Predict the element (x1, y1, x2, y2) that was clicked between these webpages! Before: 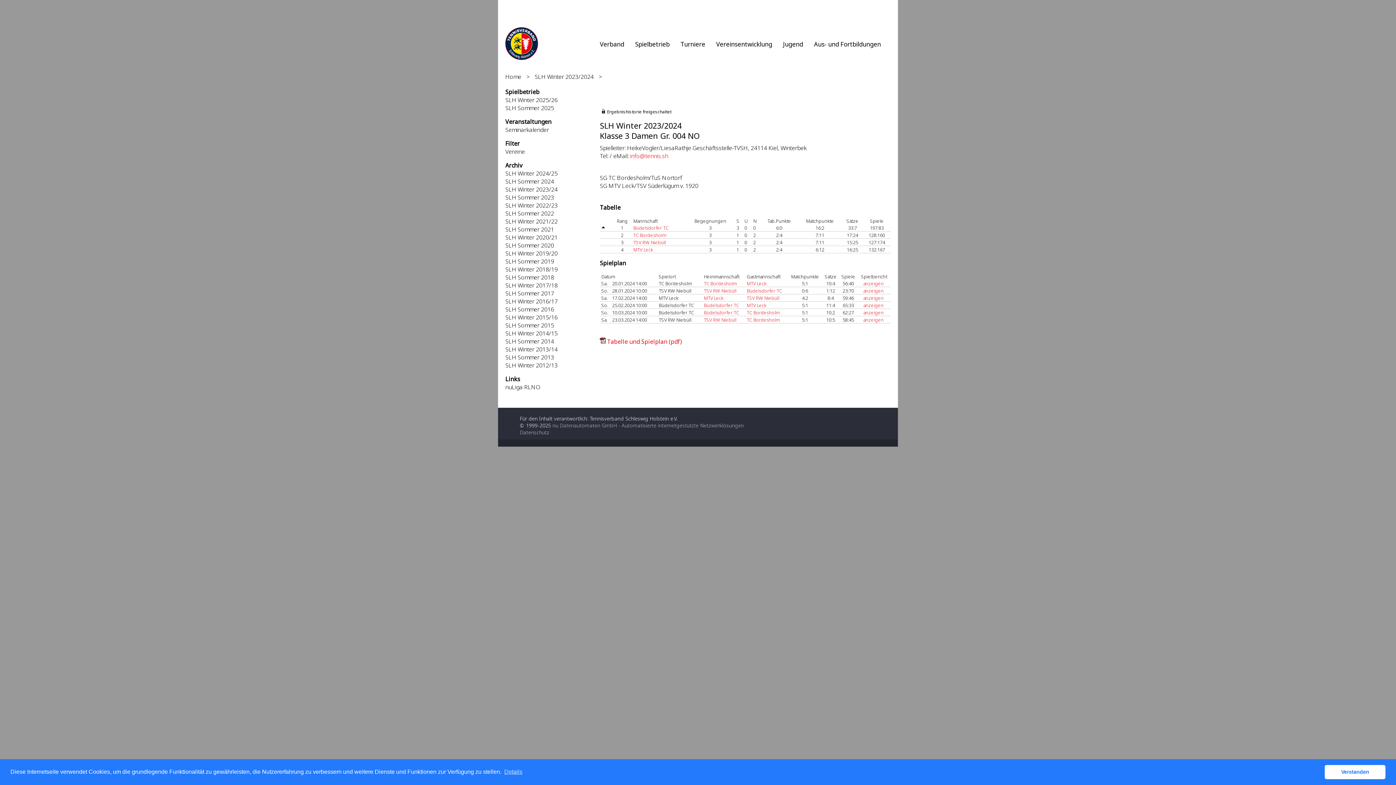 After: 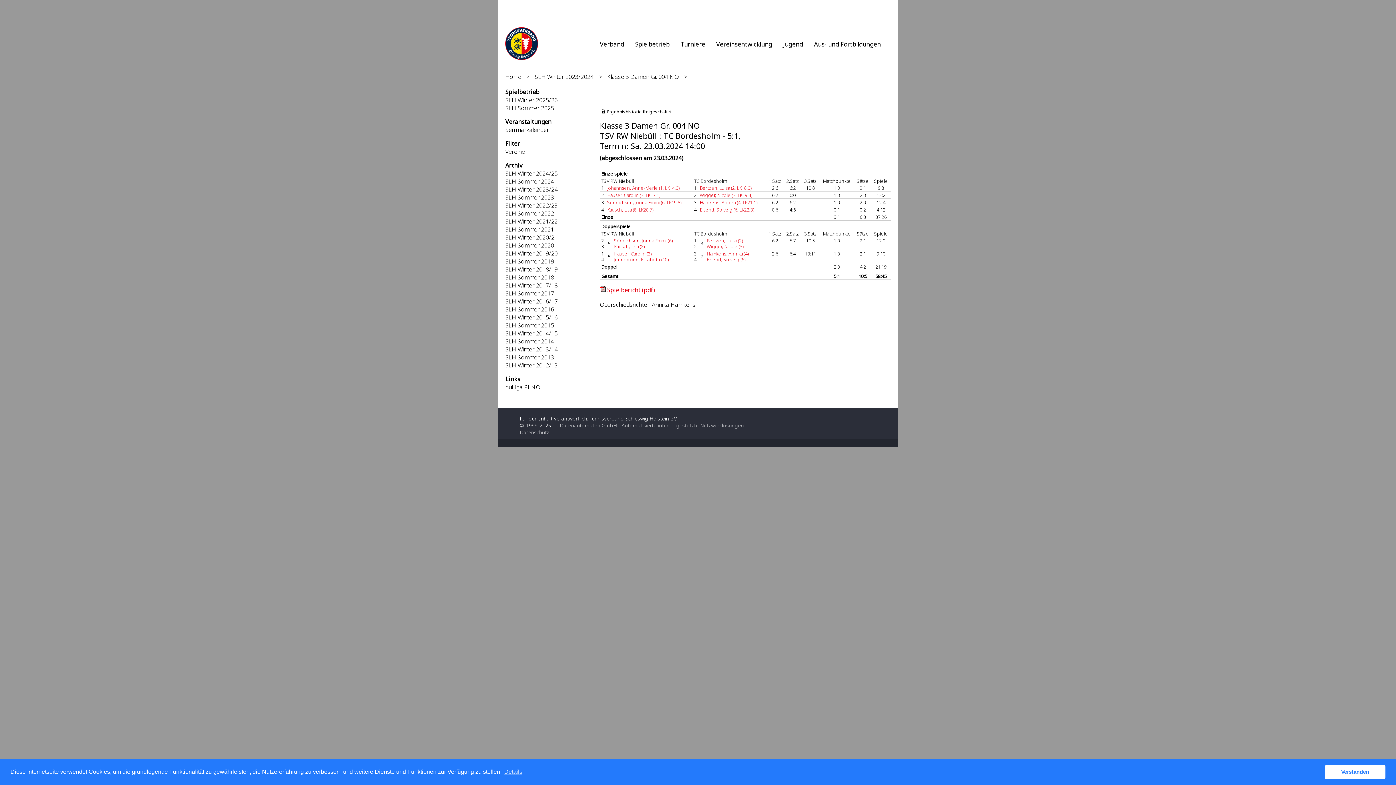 Action: label: anzeigen bbox: (863, 316, 884, 323)